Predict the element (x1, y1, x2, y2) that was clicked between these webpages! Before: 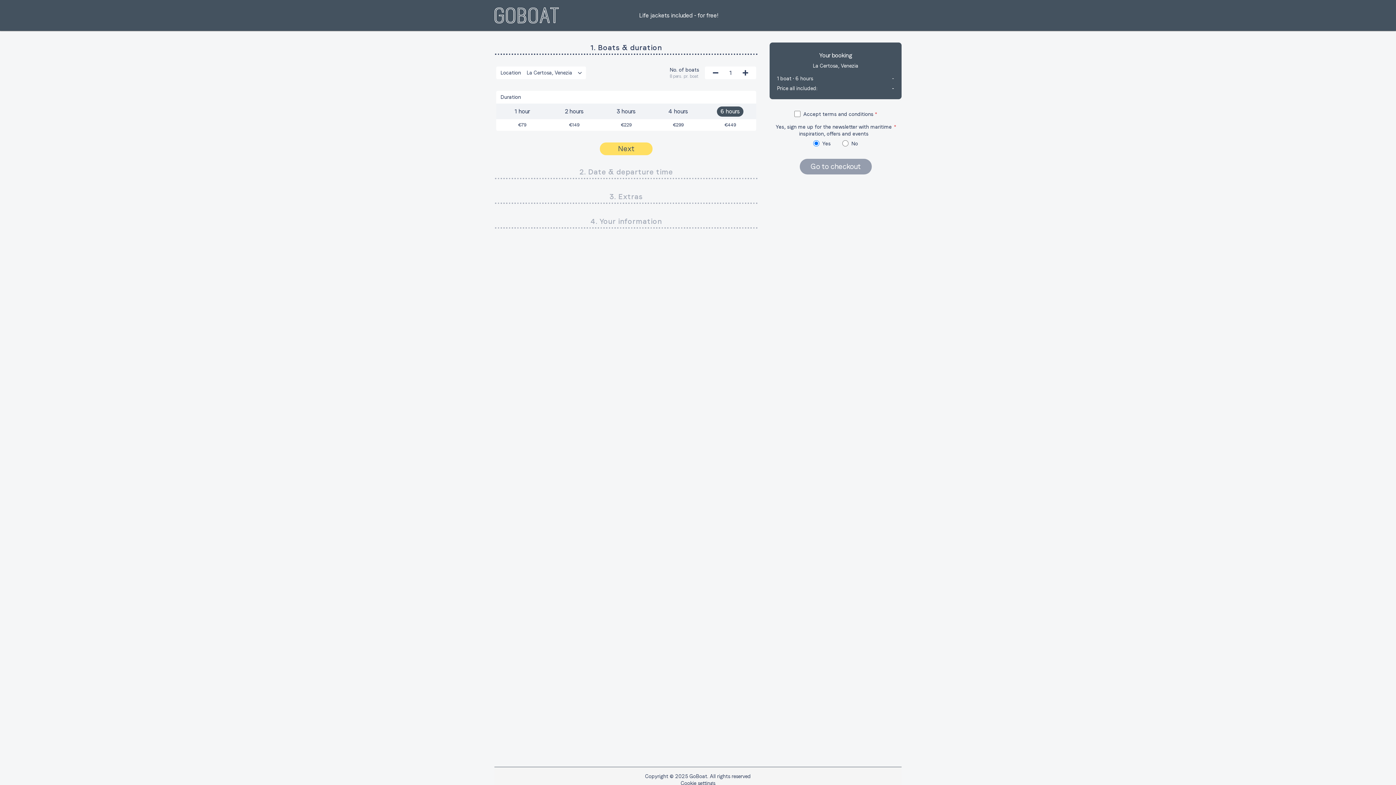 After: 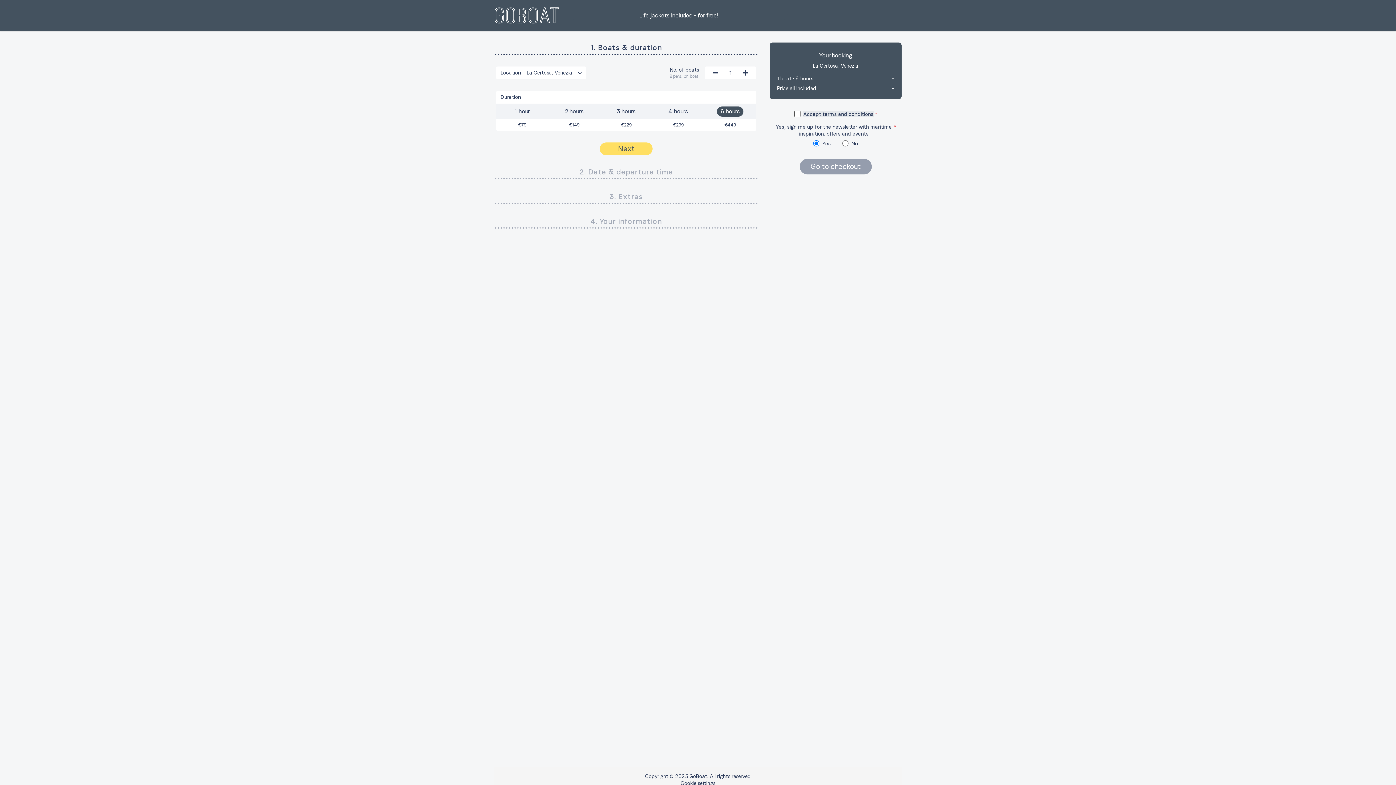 Action: bbox: (803, 111, 873, 117) label: Accept terms and conditions